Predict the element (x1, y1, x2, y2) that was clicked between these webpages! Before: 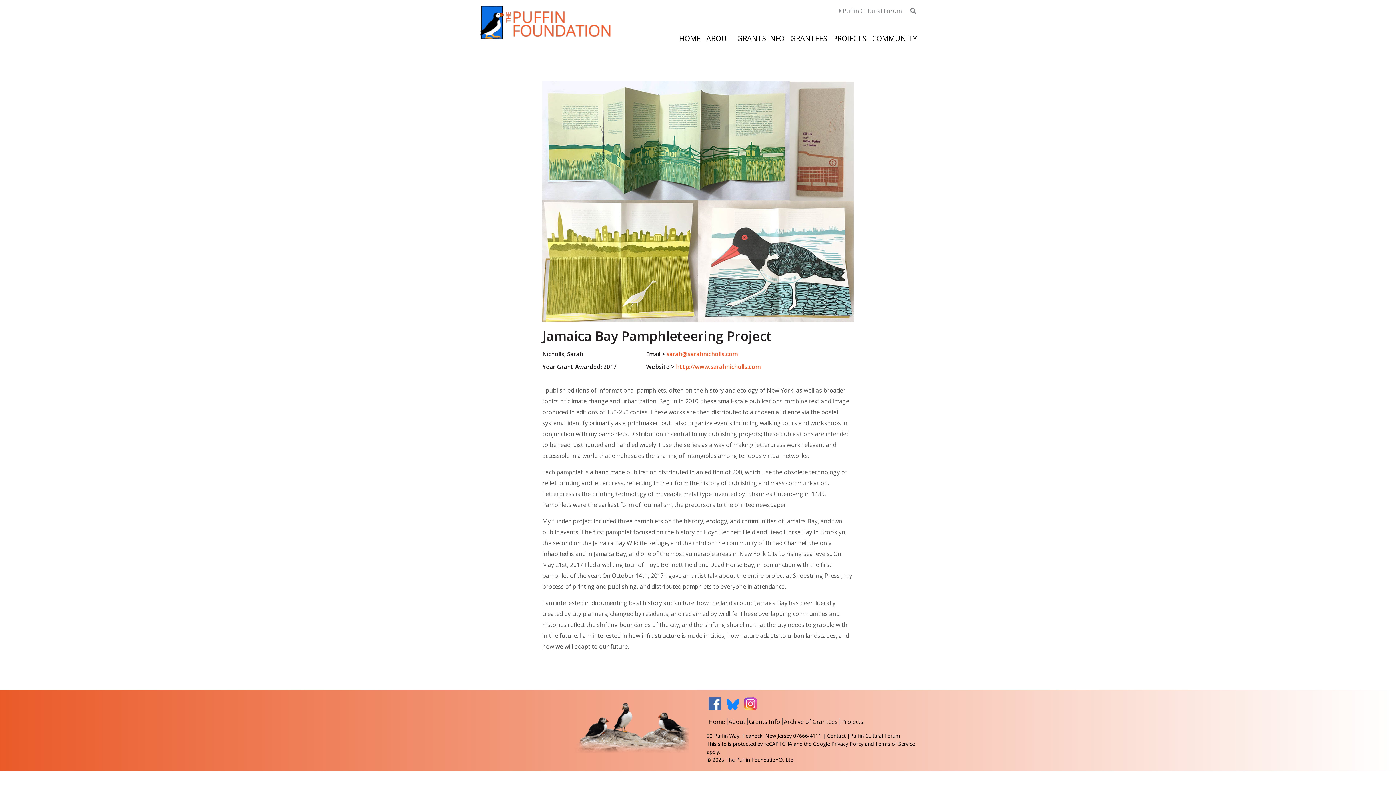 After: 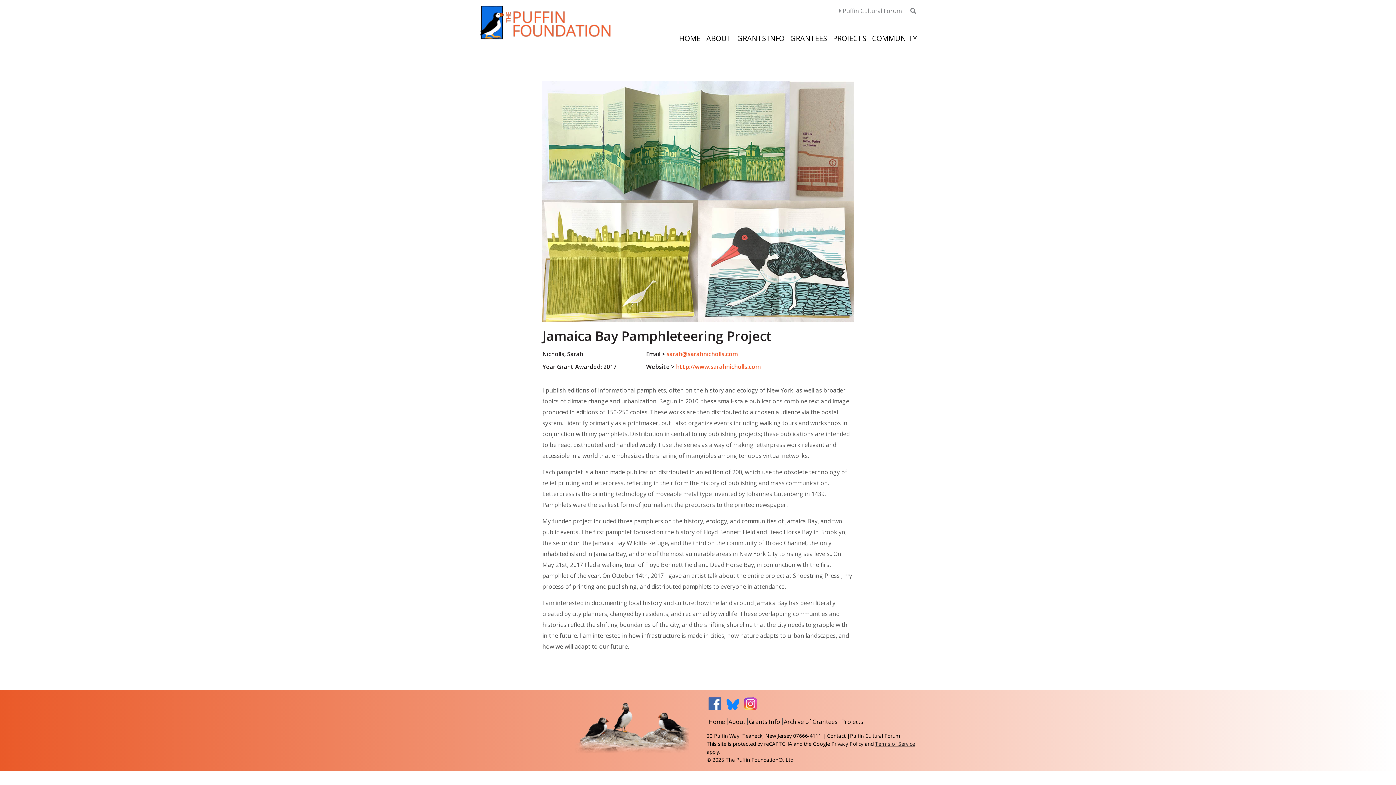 Action: label: Terms of Service bbox: (875, 740, 915, 747)